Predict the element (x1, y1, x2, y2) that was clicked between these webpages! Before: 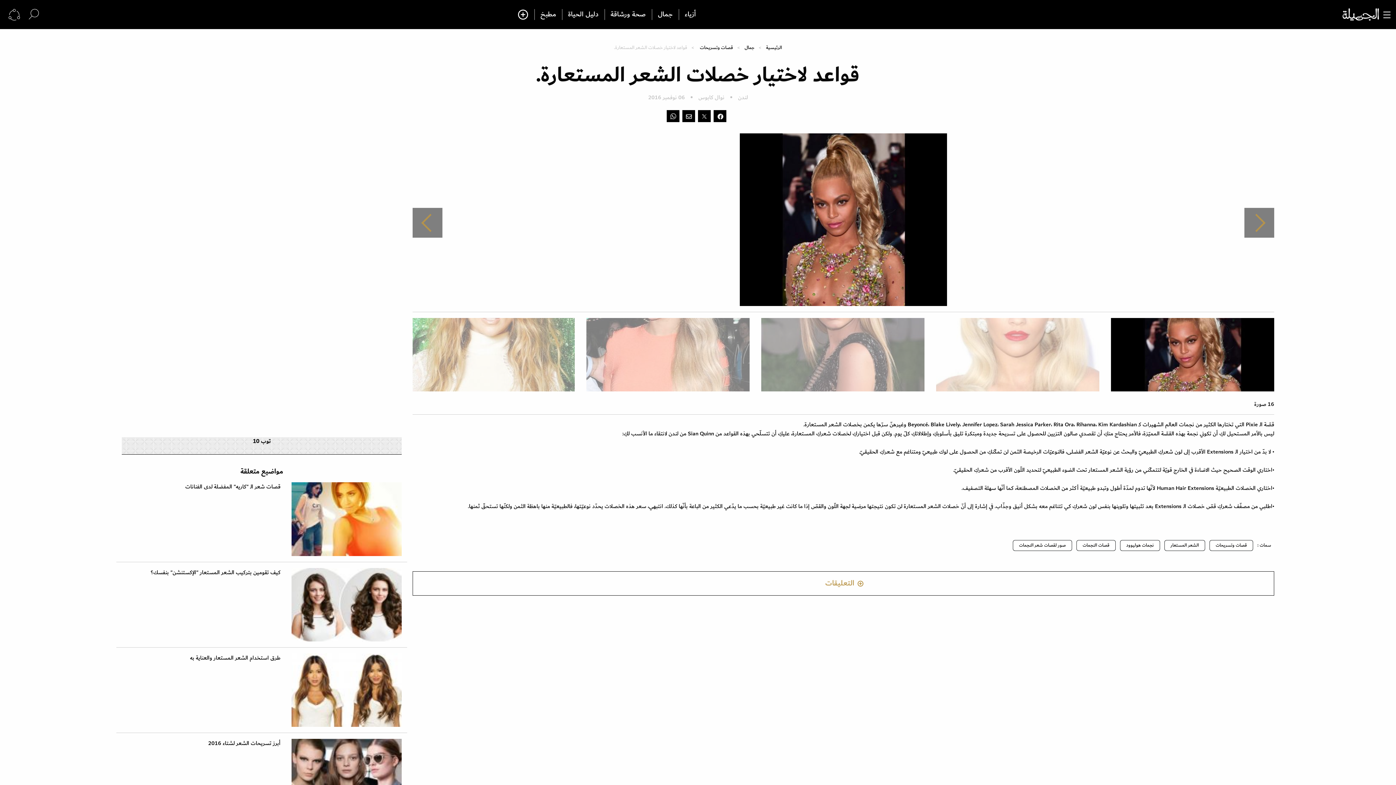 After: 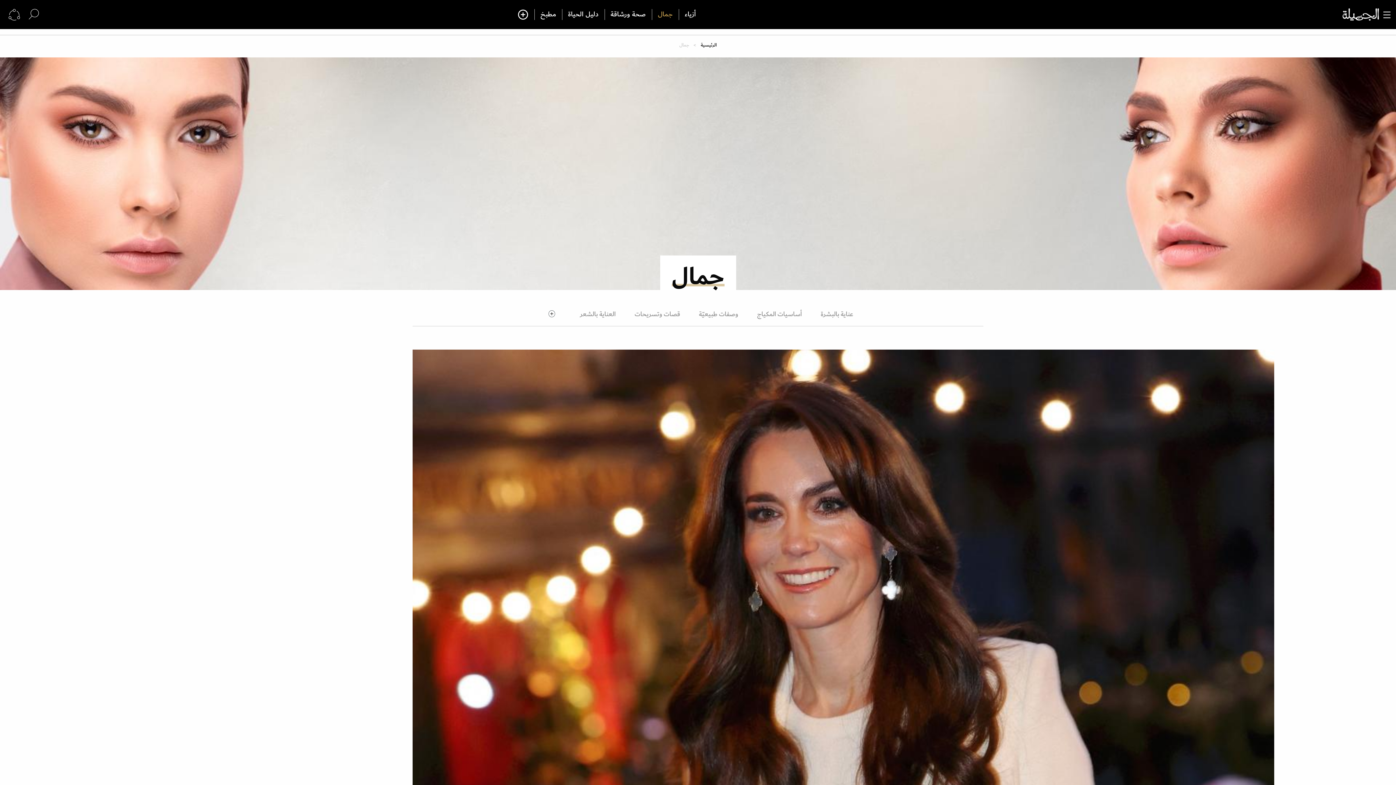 Action: bbox: (744, 43, 754, 51) label: جمال